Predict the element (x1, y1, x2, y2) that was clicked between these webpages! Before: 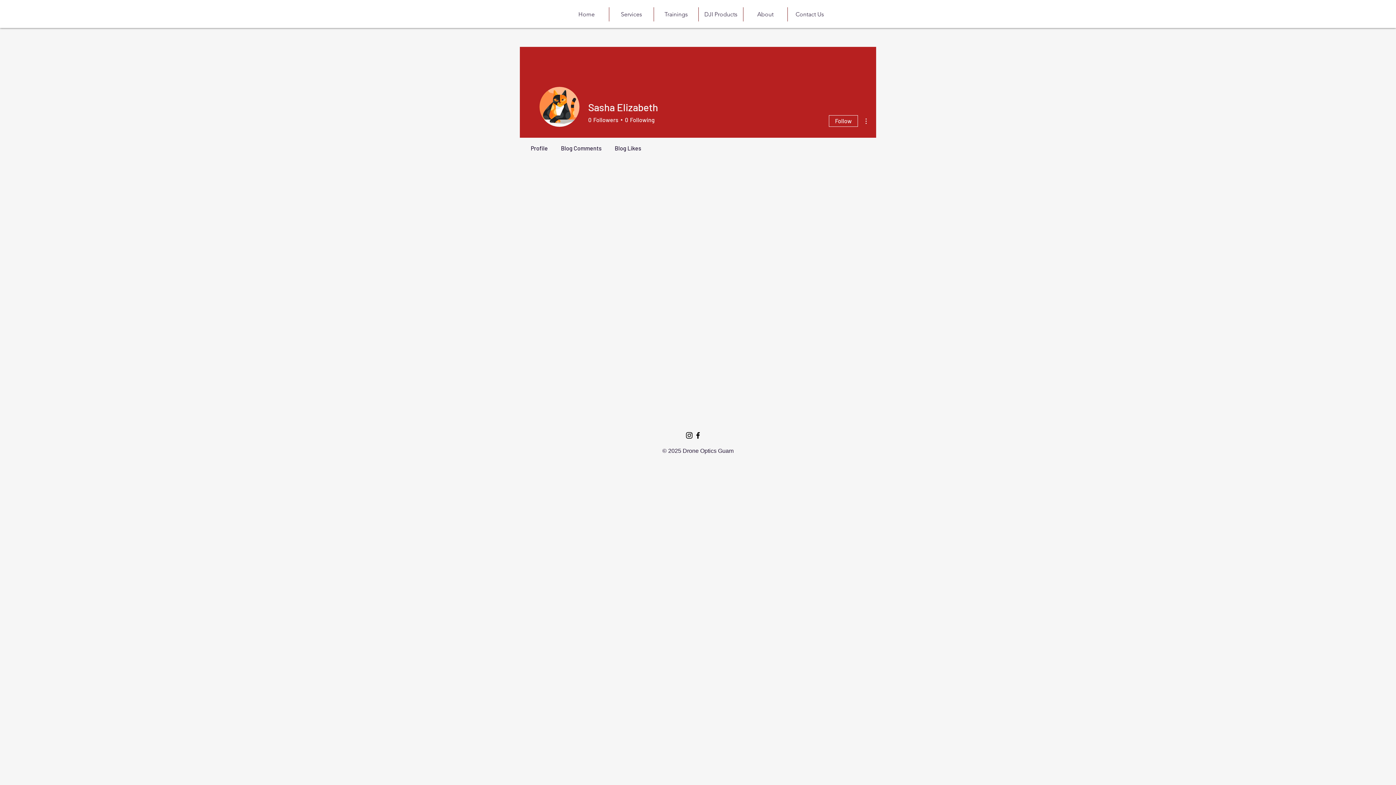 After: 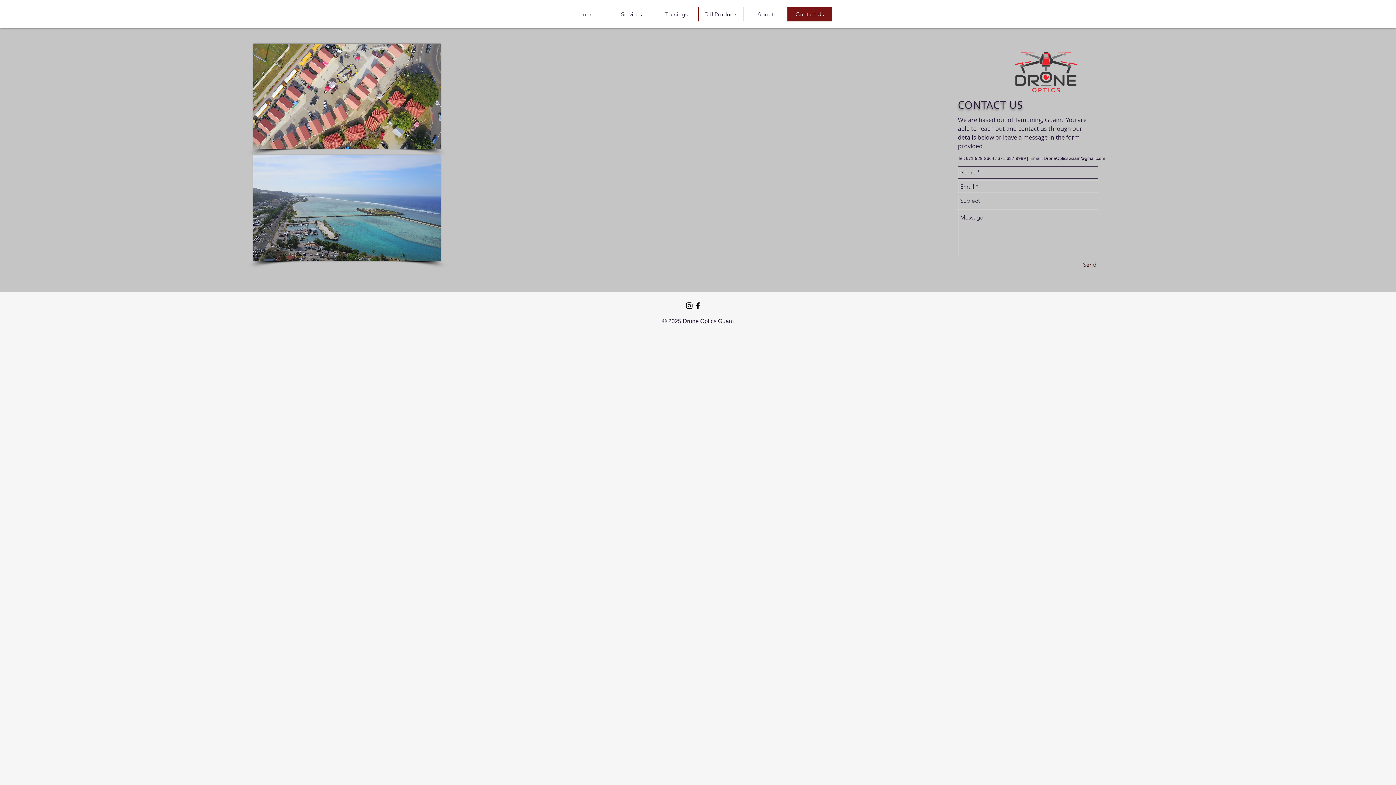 Action: label: Contact Us bbox: (787, 7, 832, 21)